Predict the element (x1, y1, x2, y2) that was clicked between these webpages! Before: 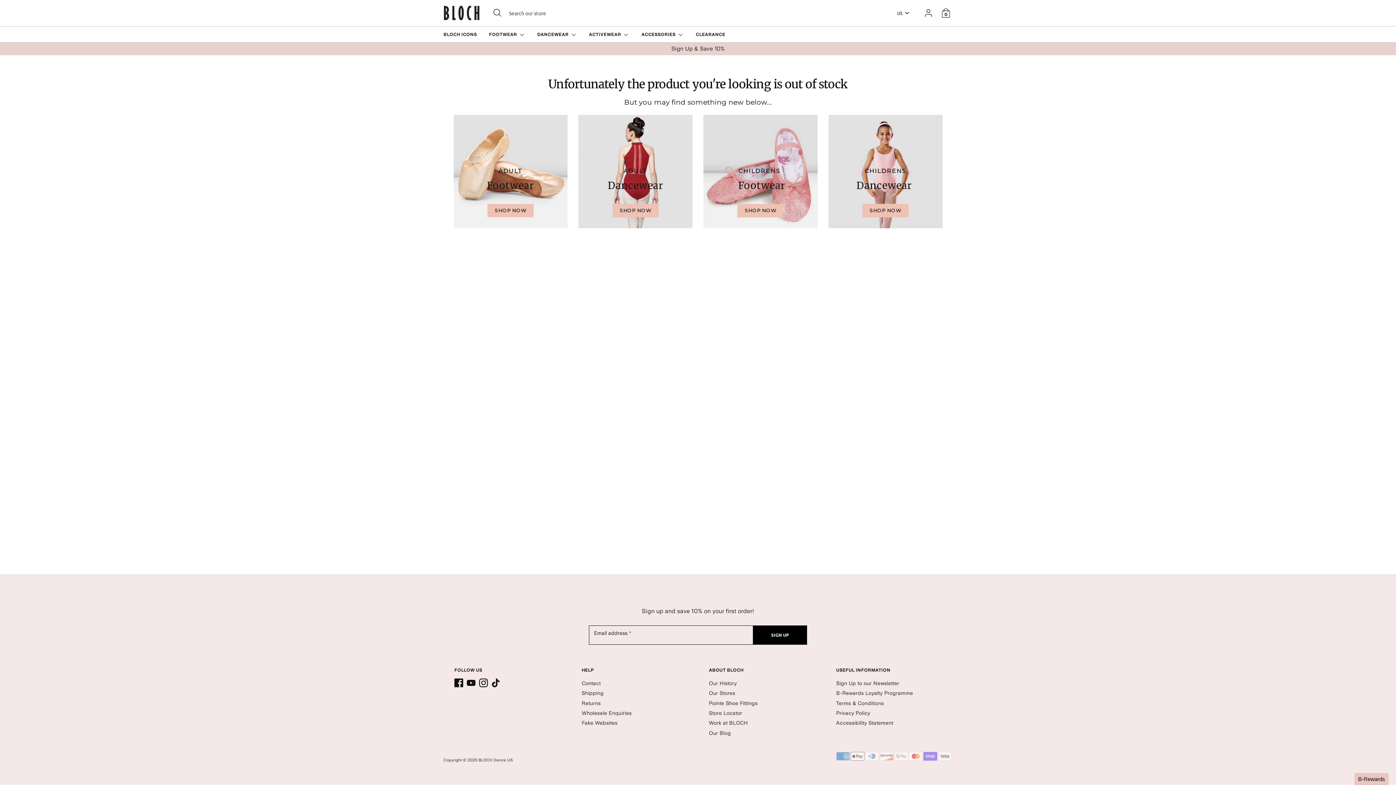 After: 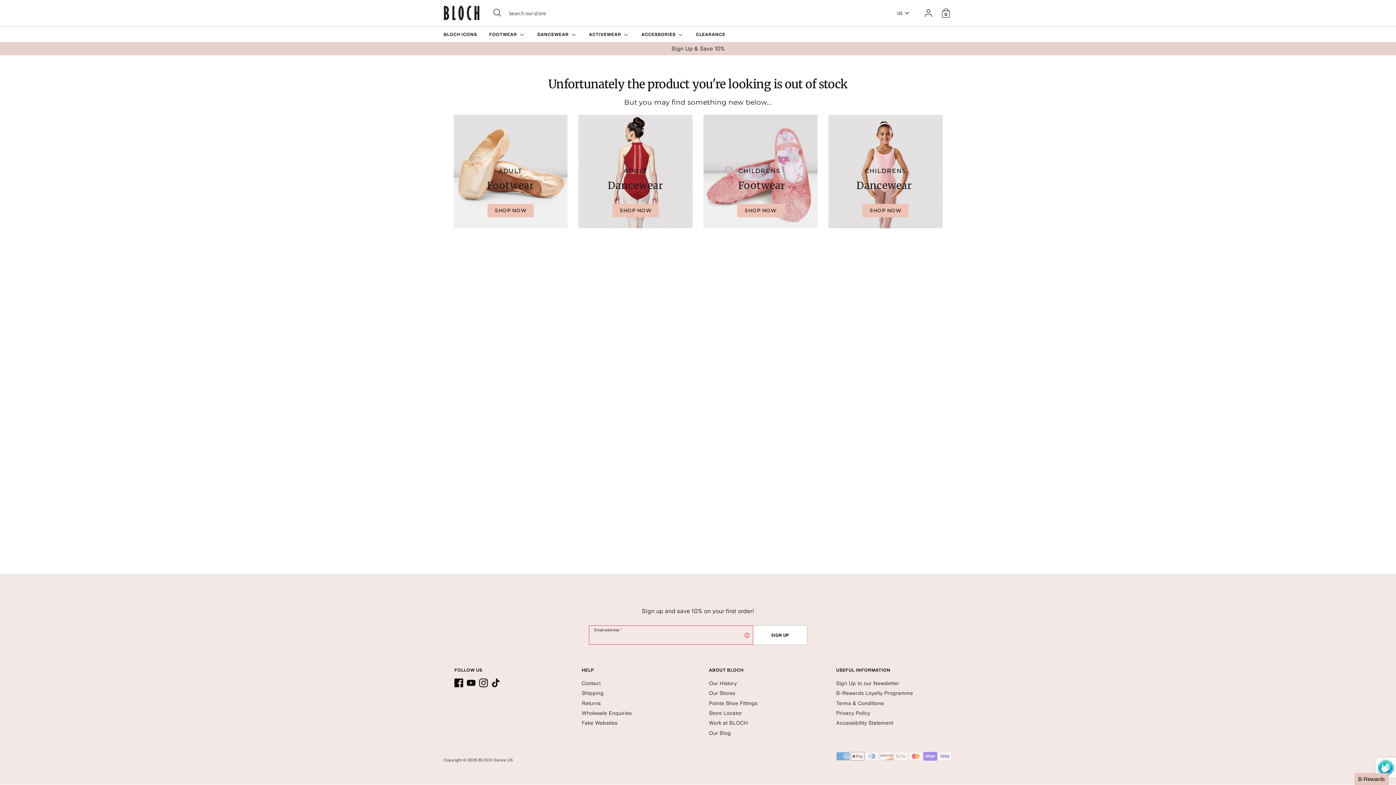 Action: bbox: (753, 625, 807, 645) label: SIGN UP